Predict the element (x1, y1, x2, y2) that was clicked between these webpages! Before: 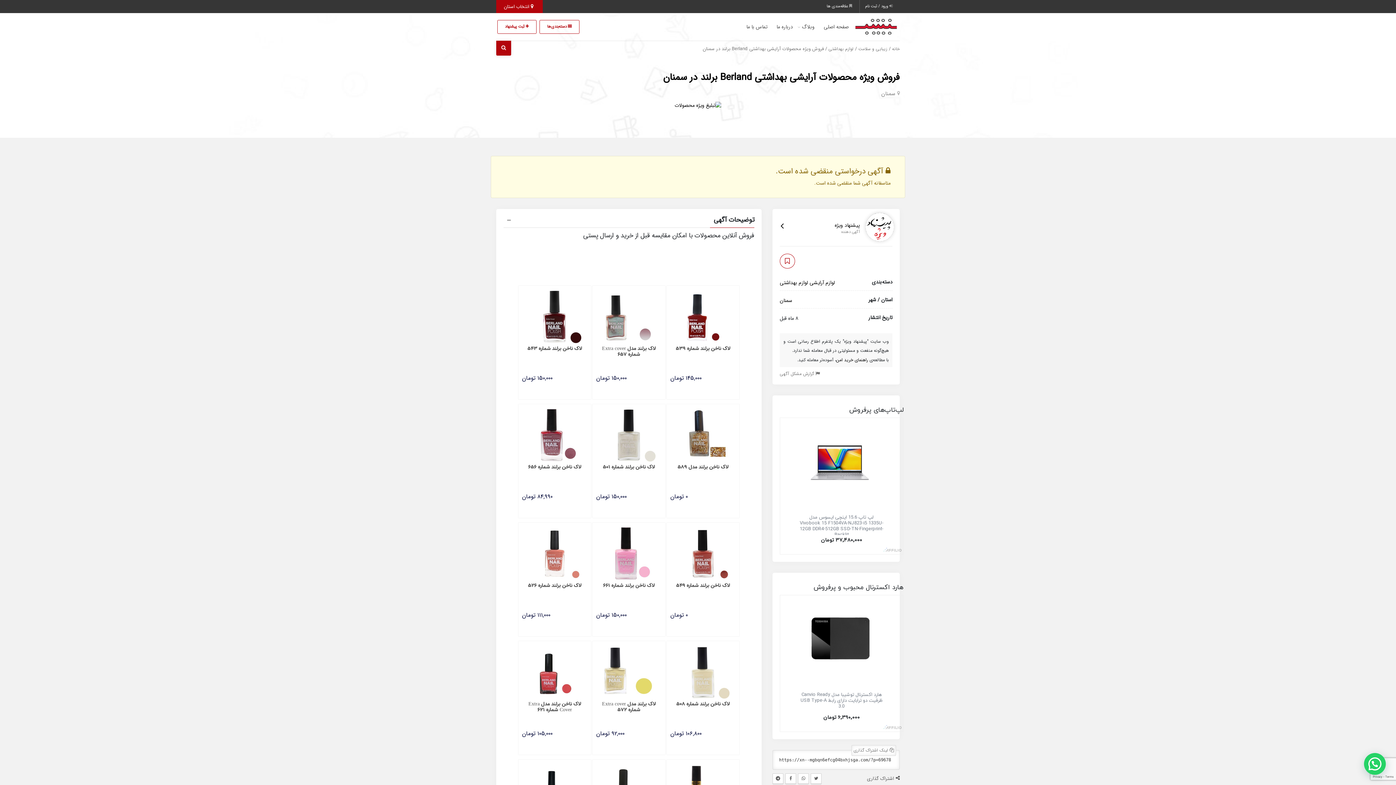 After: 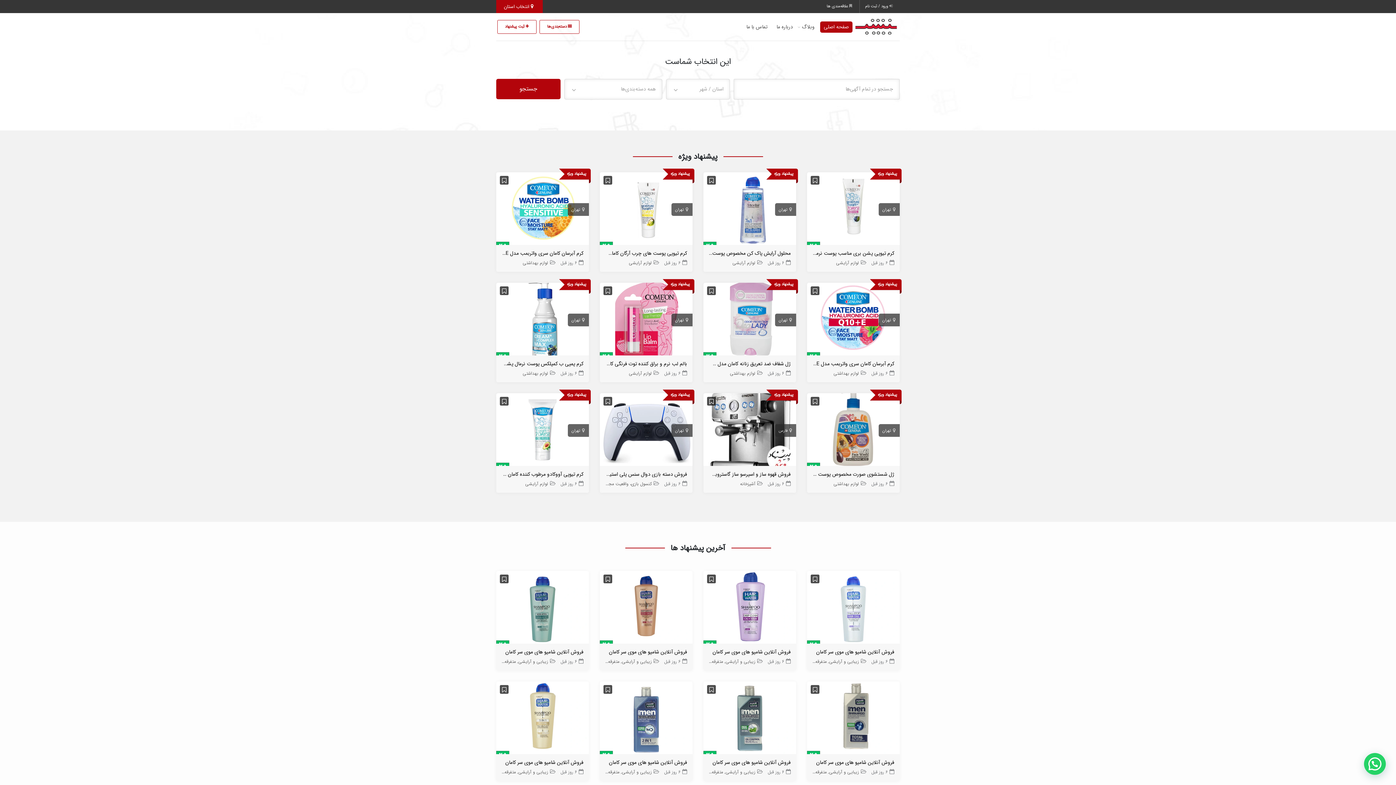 Action: bbox: (852, 16, 900, 37)